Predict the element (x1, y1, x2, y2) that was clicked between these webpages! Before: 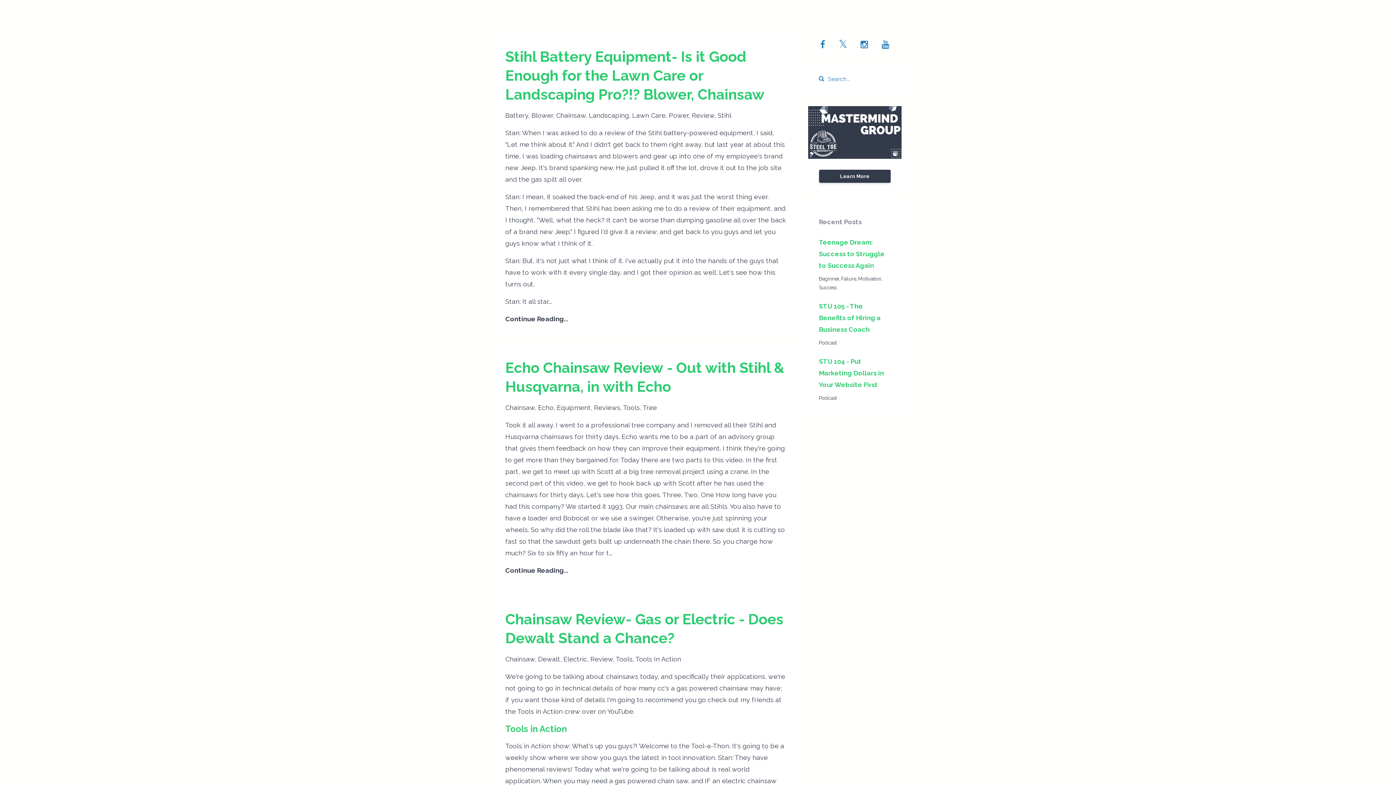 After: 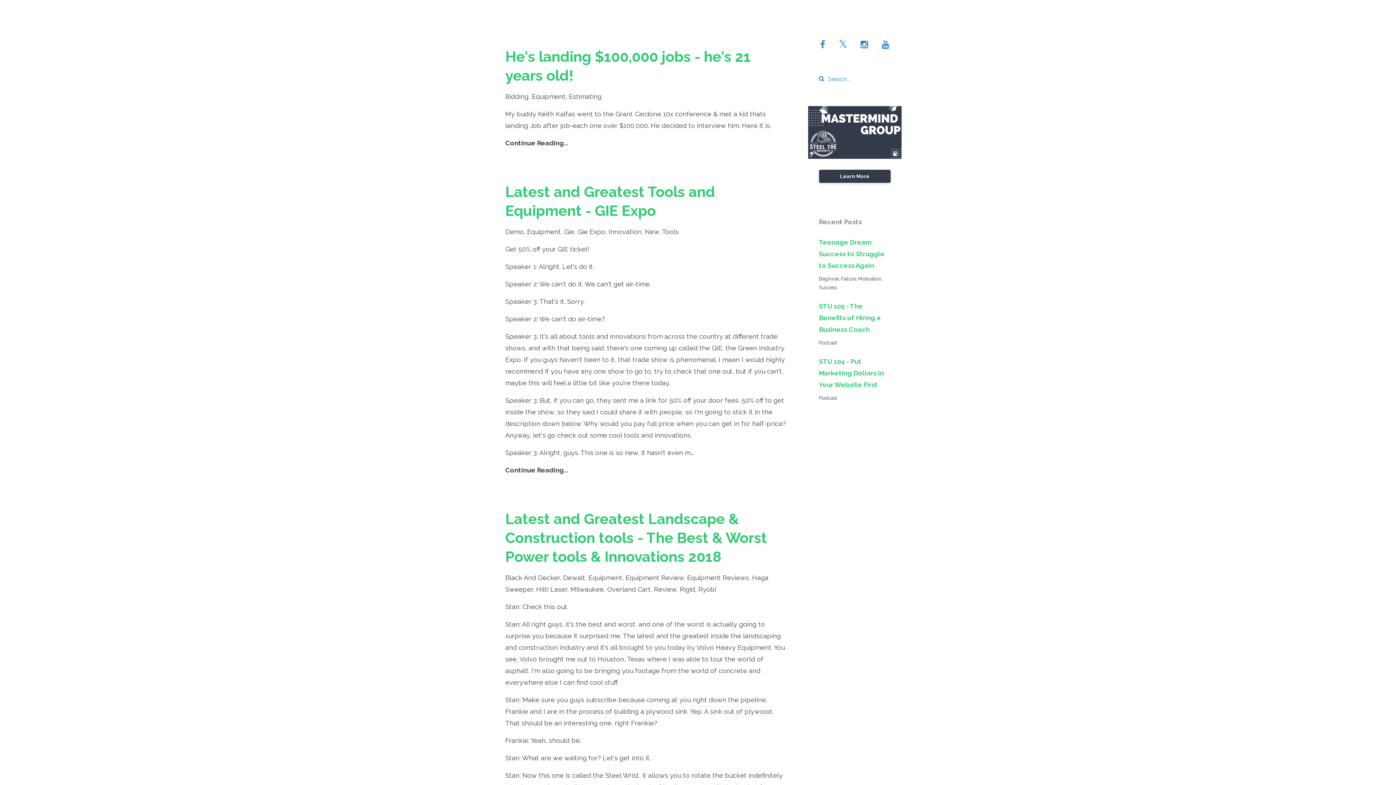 Action: bbox: (557, 404, 594, 411) label: Equipment